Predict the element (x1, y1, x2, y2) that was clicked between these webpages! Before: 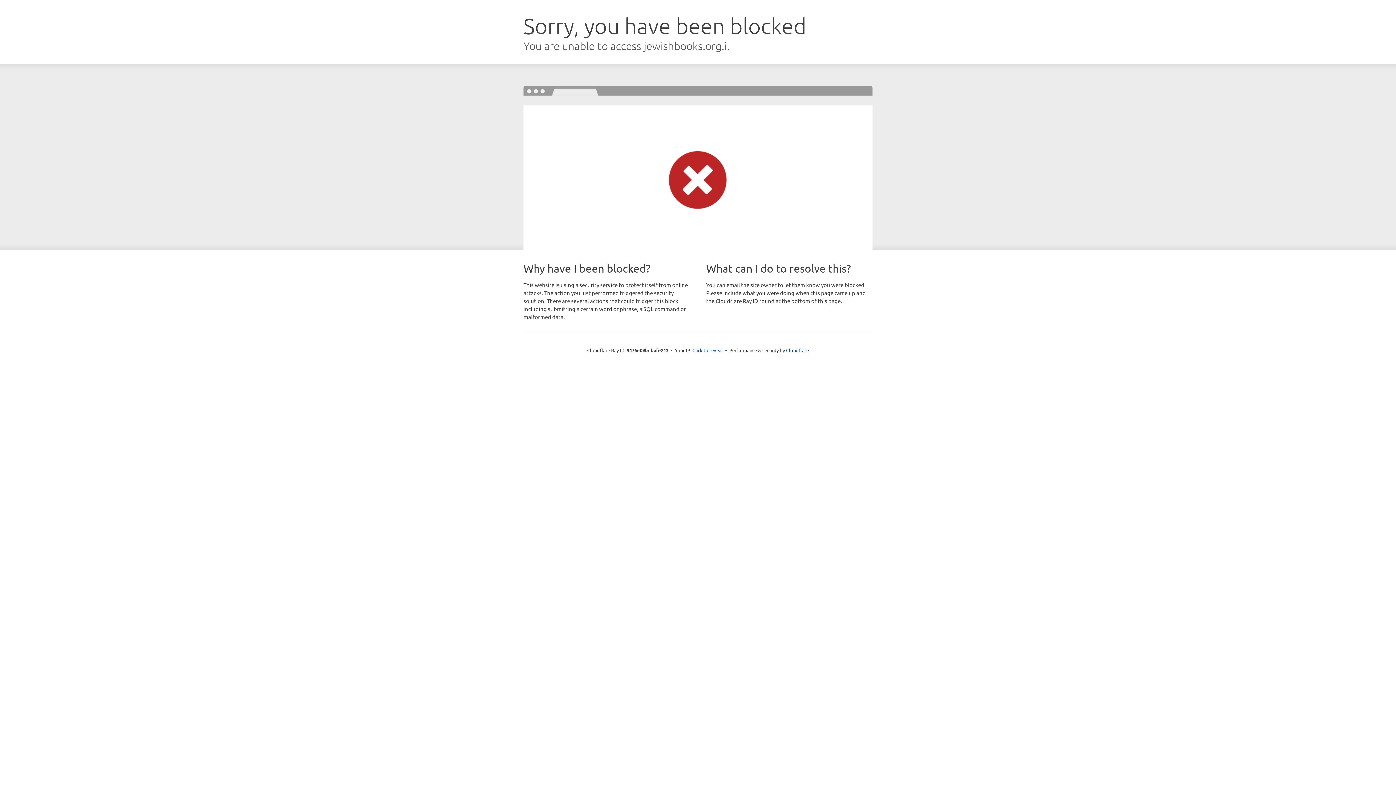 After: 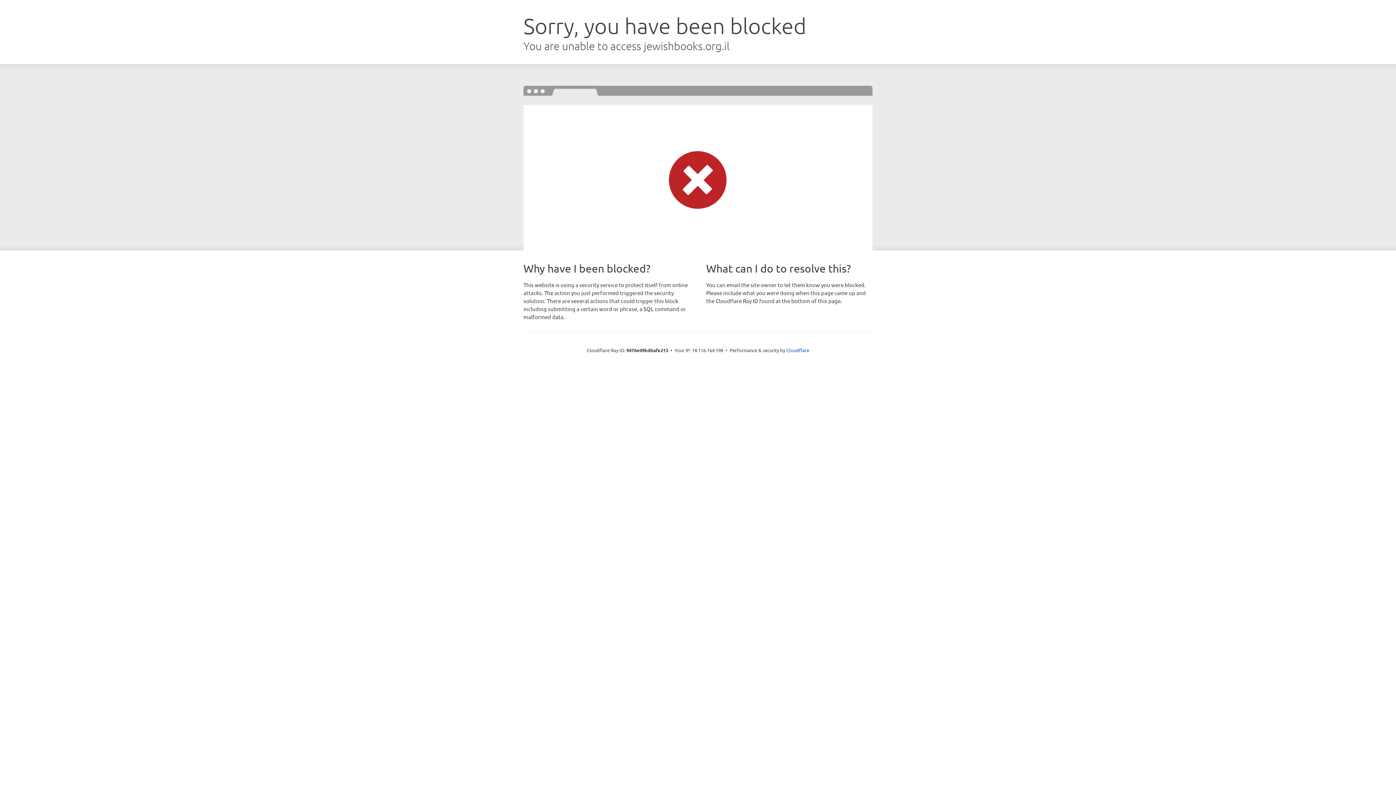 Action: bbox: (692, 346, 723, 353) label: Click to reveal